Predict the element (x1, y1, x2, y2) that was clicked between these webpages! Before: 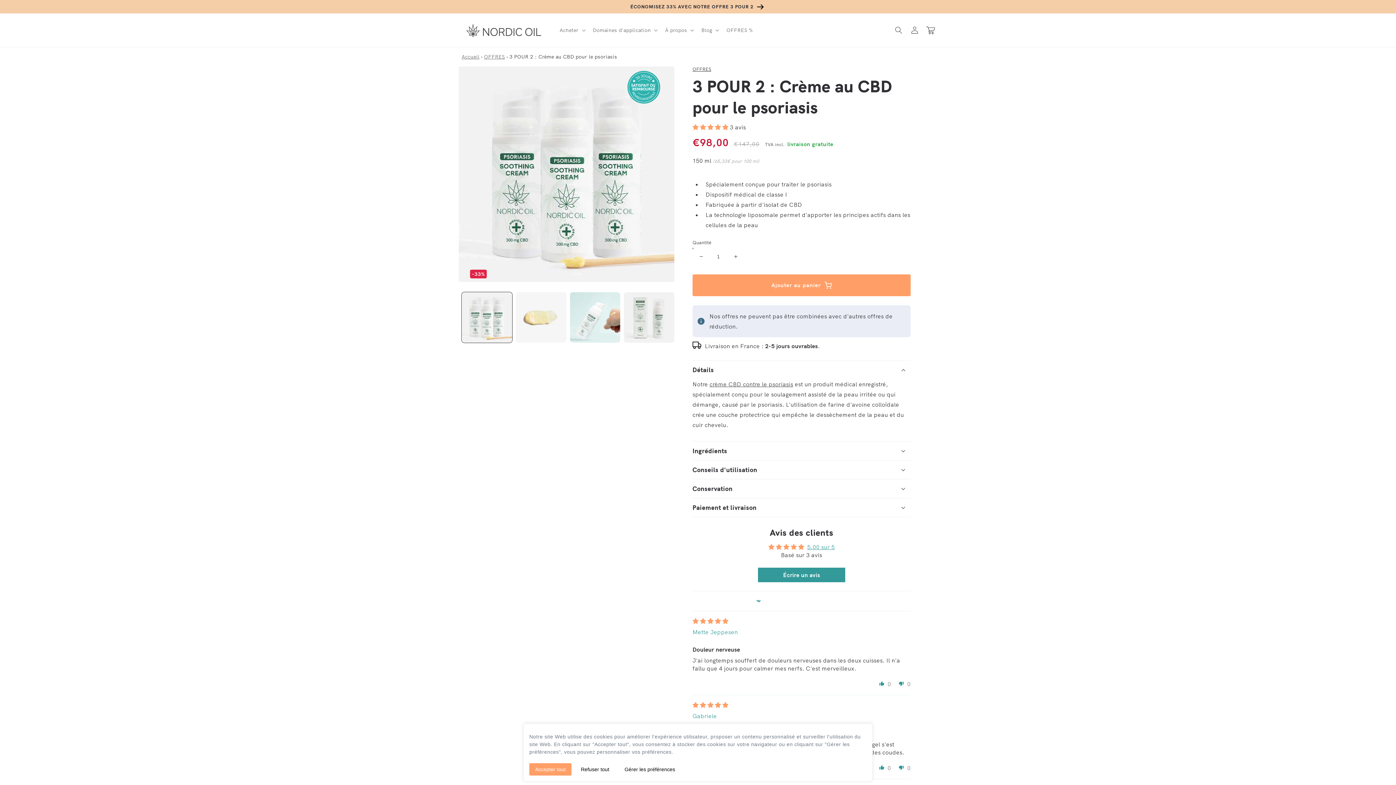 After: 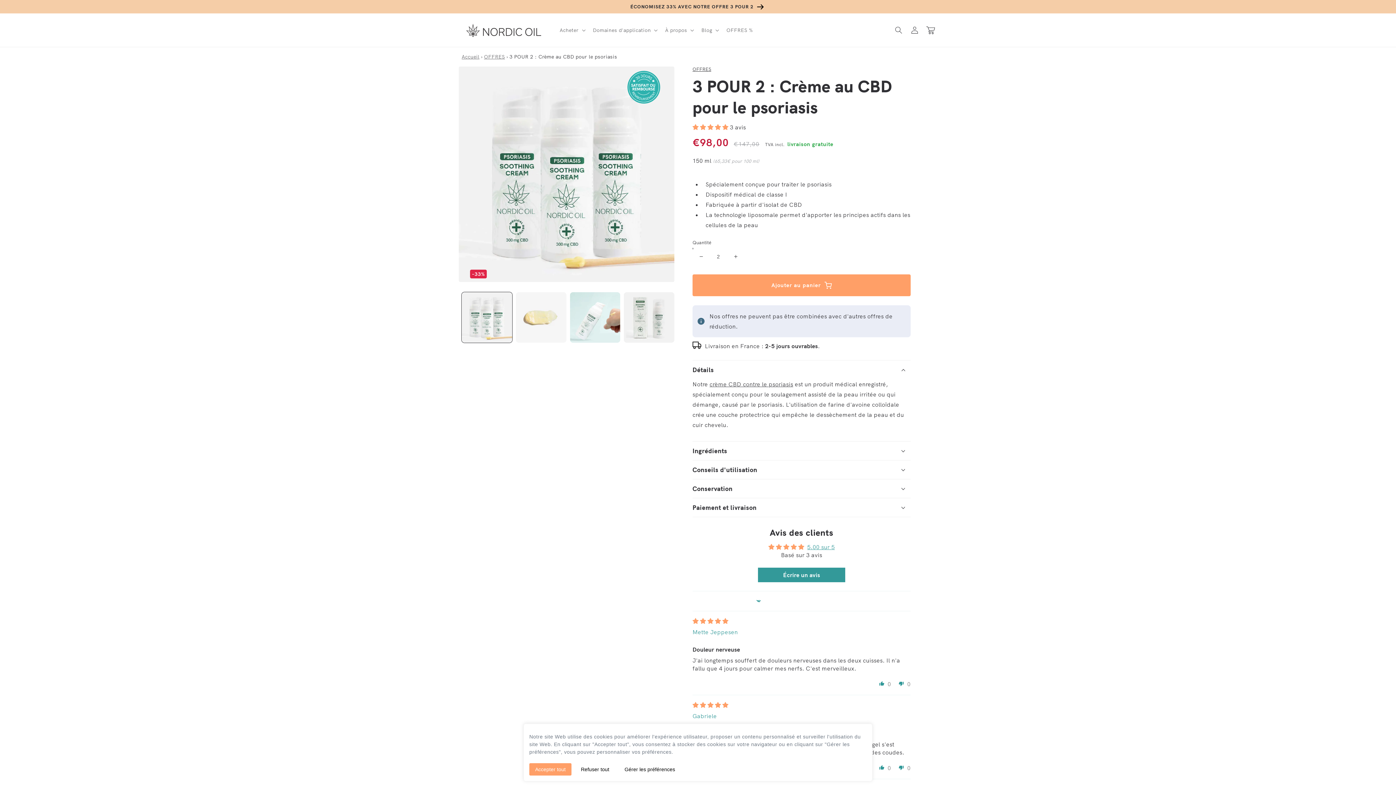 Action: label: Augmenter la quantité de 3 POUR 2 : Crème au CBD pour le psoriasis bbox: (727, 248, 744, 265)